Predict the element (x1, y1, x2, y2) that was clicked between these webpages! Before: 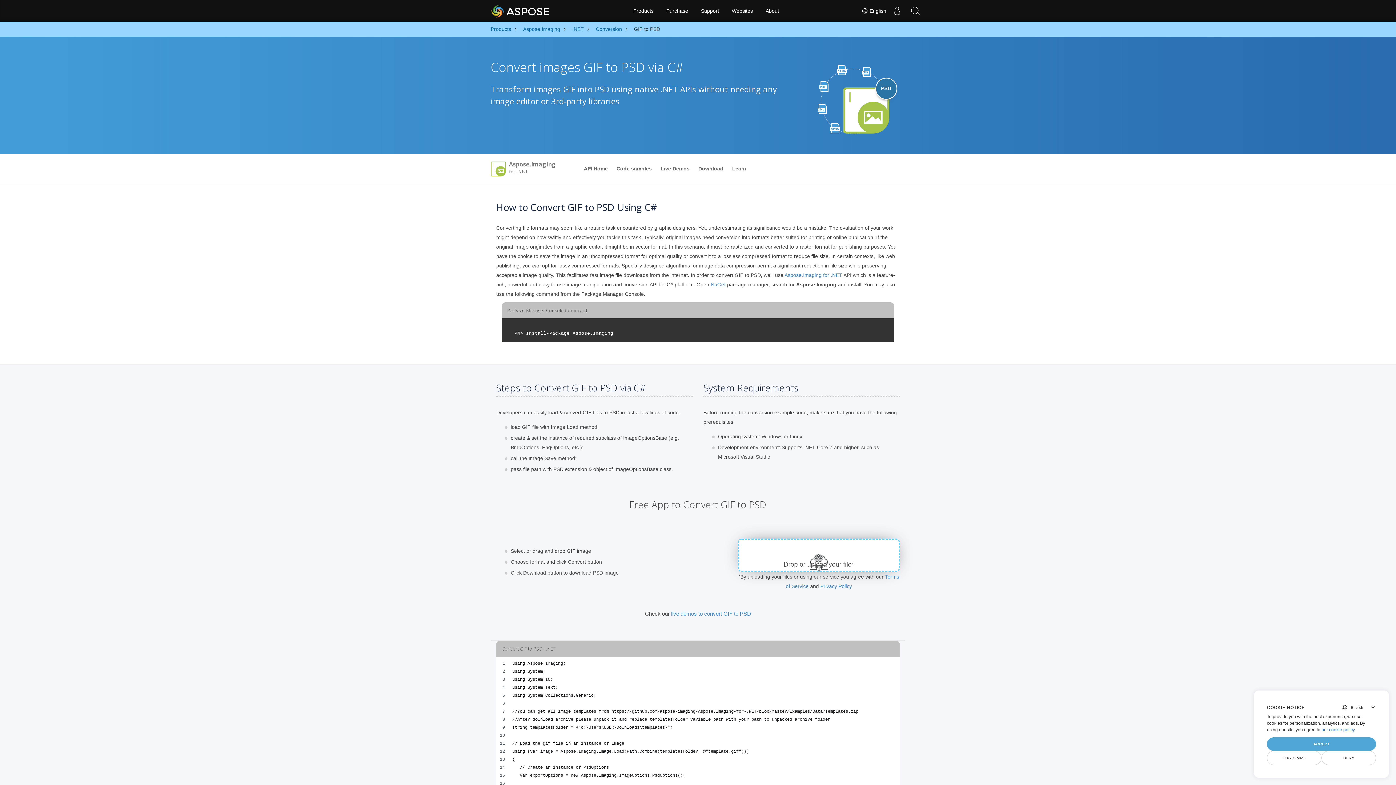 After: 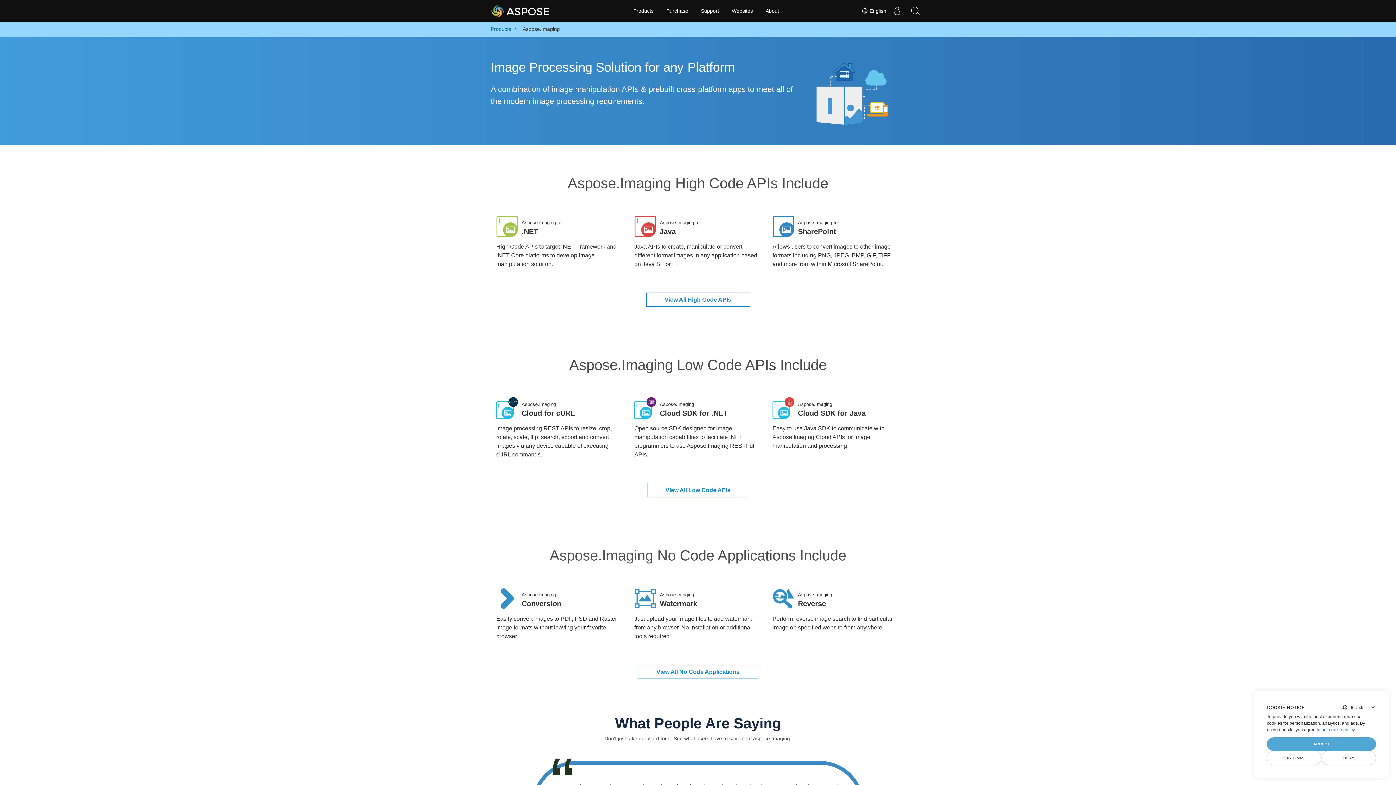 Action: bbox: (523, 25, 560, 33) label: Aspose.Imaging